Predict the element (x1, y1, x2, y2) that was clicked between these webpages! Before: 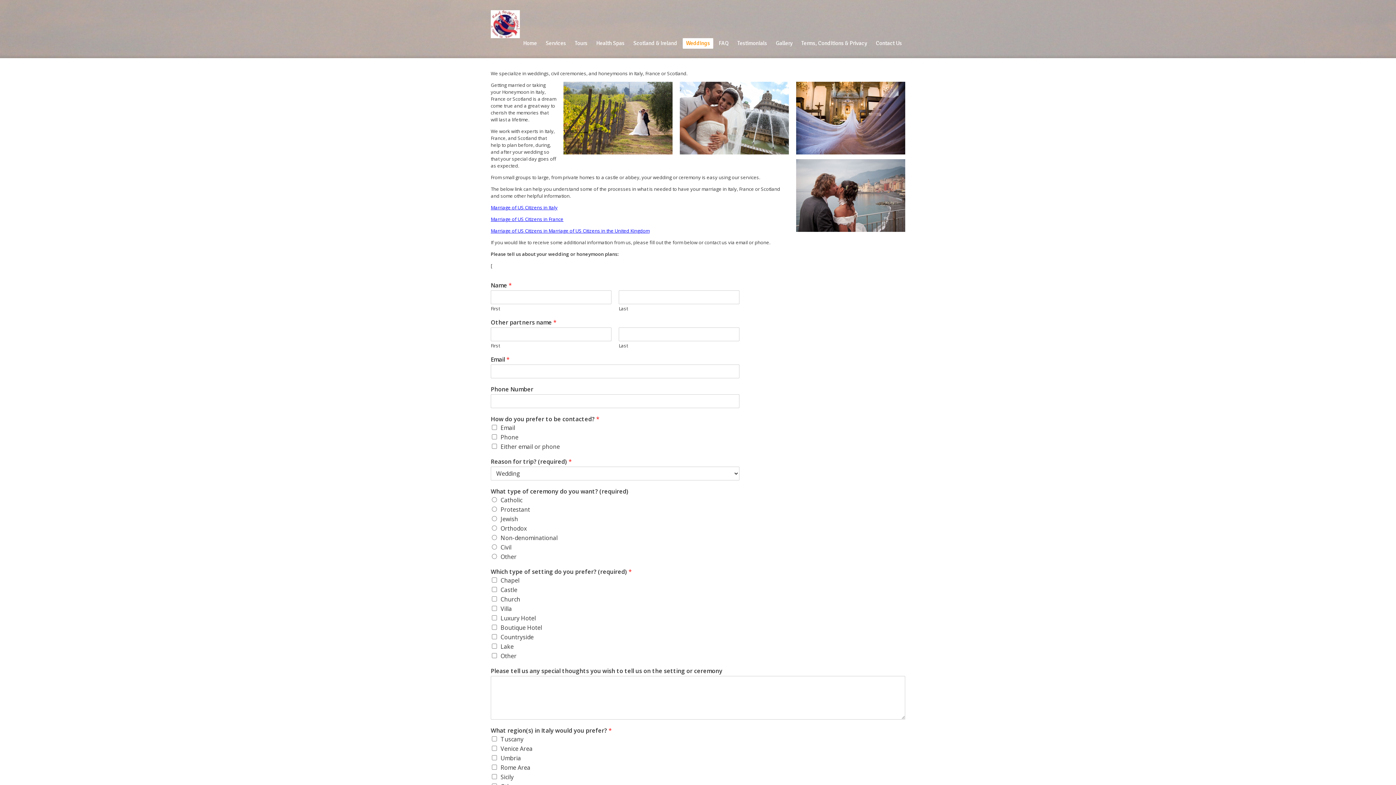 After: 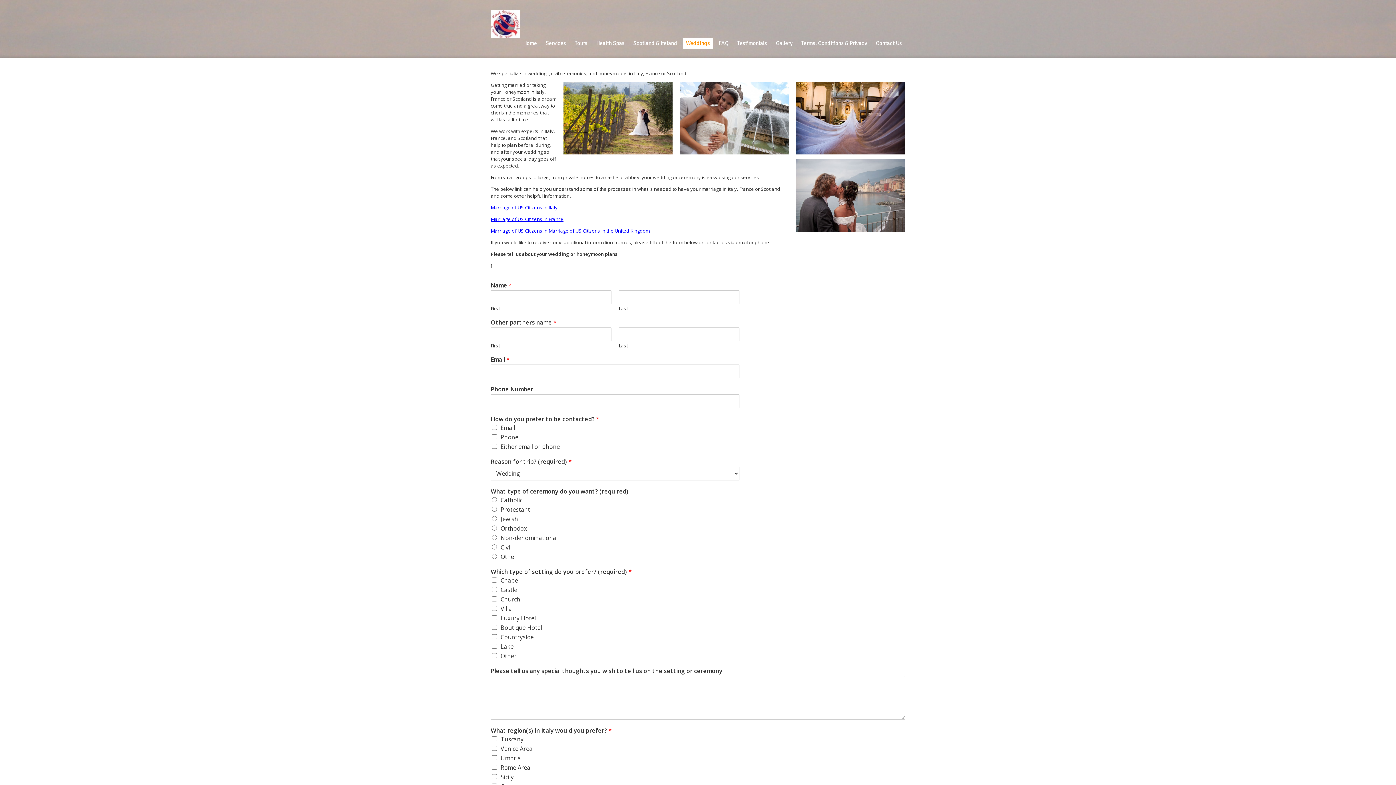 Action: label: Marriage of US Citizens in France bbox: (490, 215, 563, 222)